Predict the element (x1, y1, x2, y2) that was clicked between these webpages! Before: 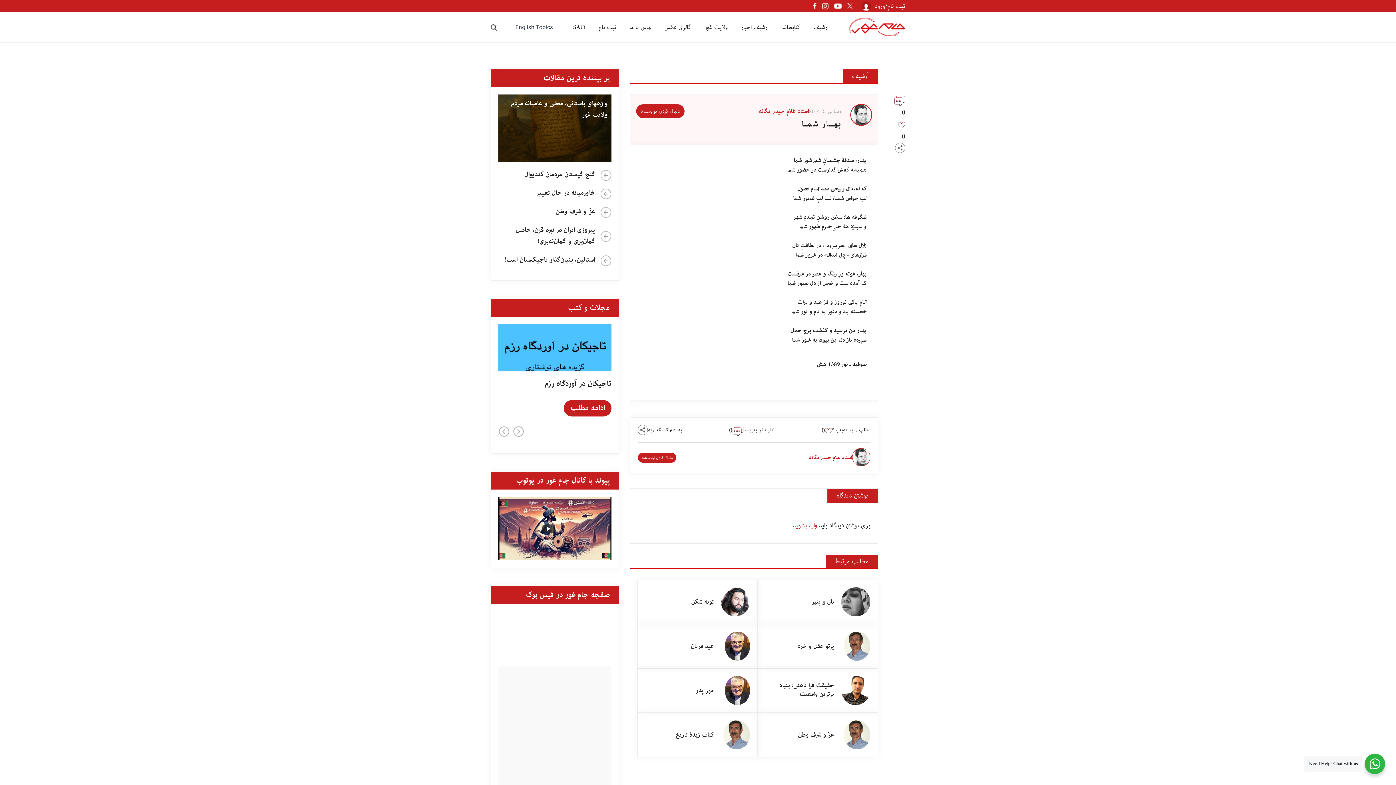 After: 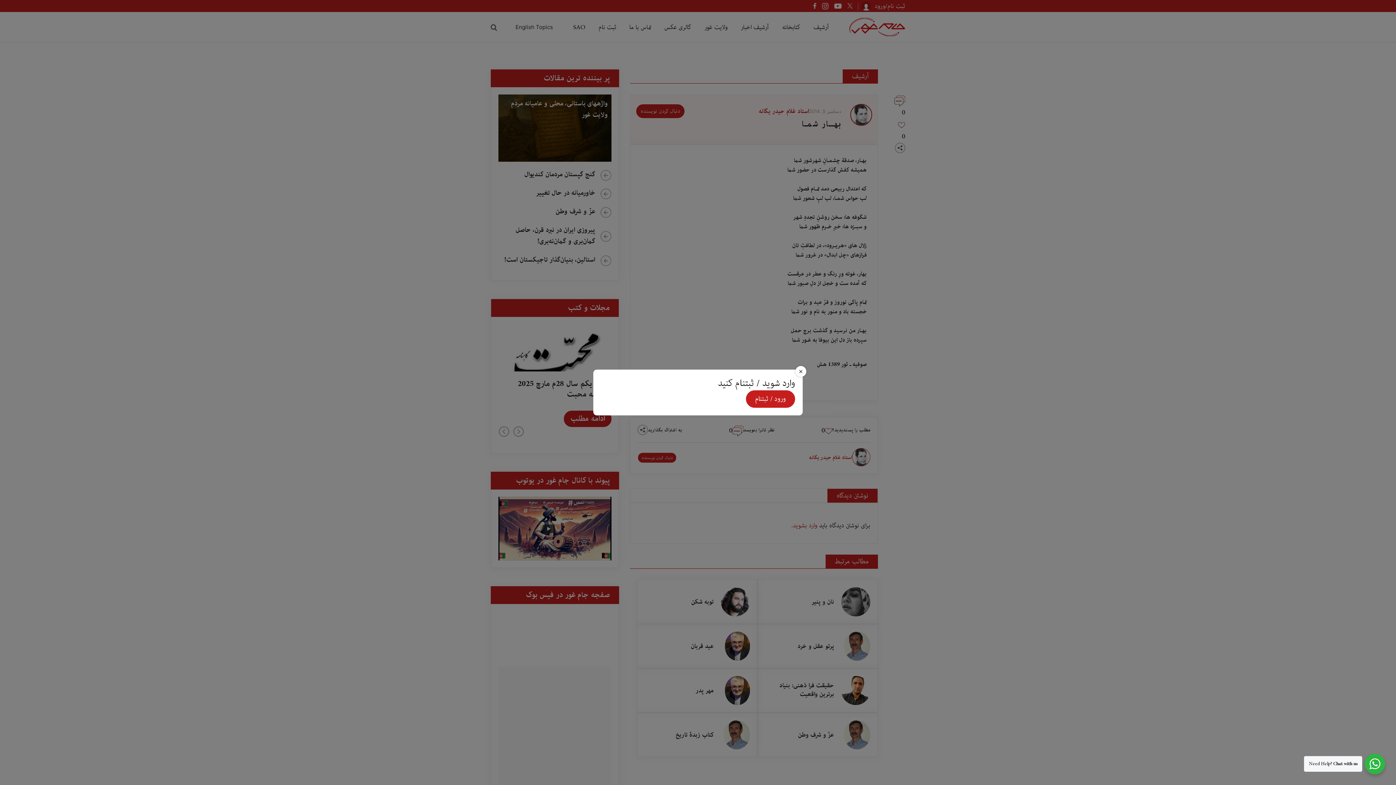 Action: bbox: (887, 118, 905, 130)